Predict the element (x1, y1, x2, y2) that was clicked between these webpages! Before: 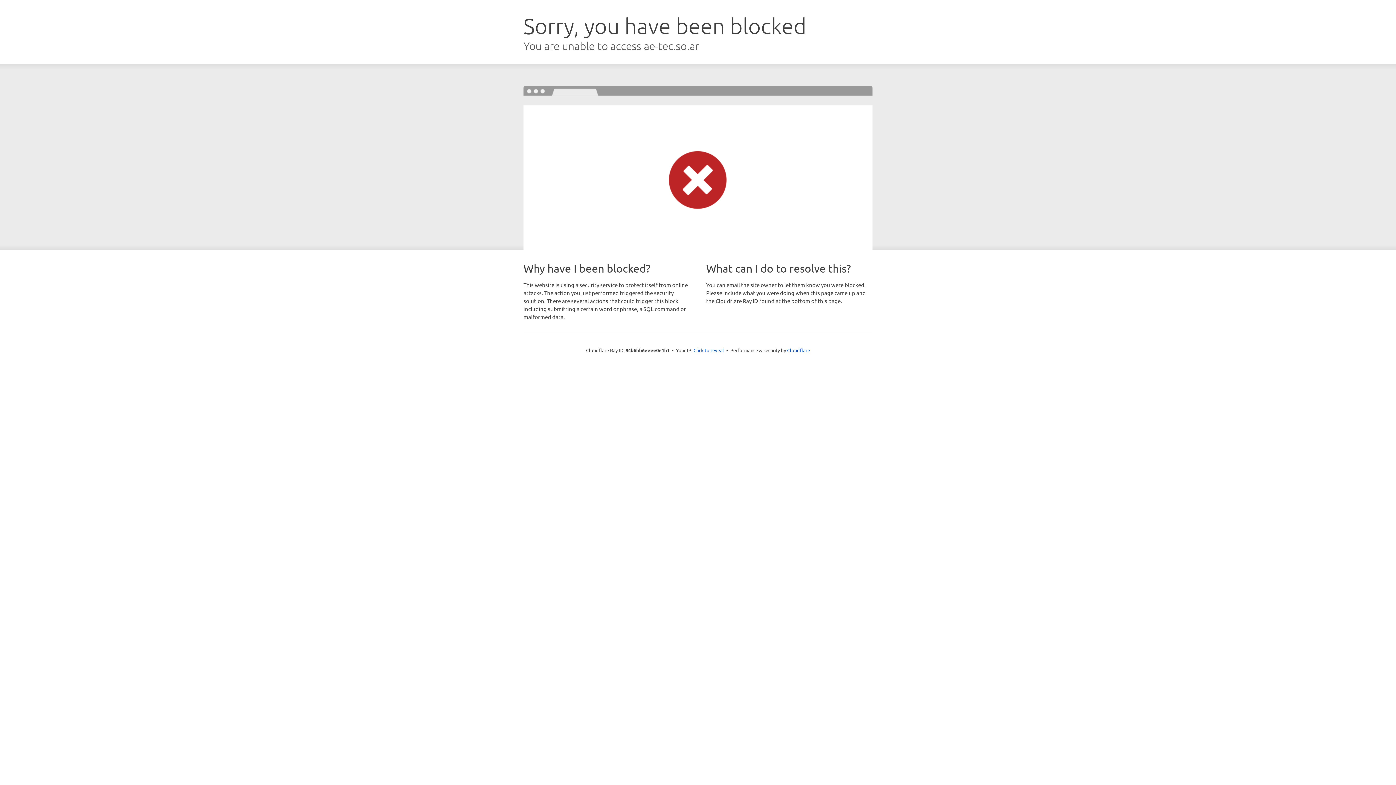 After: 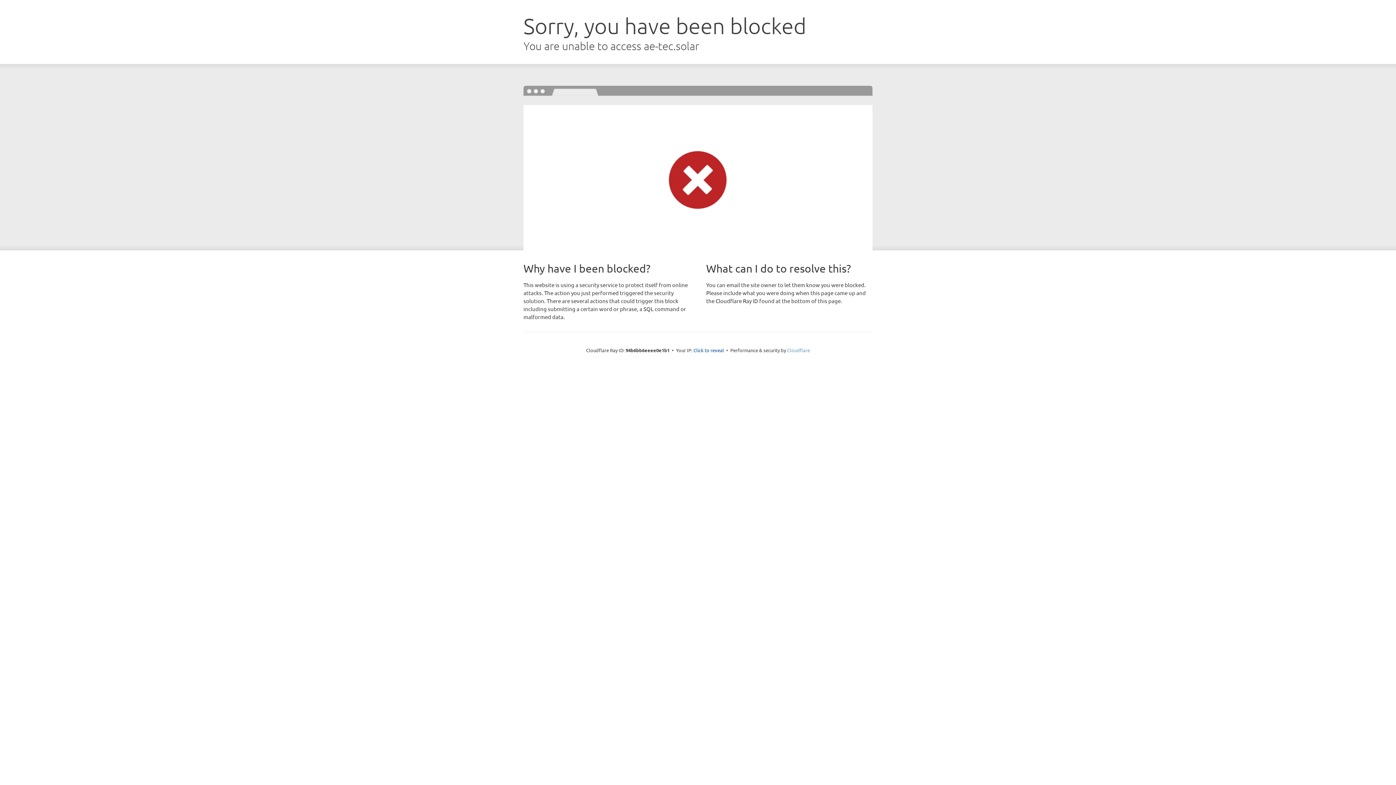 Action: label: Cloudflare bbox: (787, 347, 810, 353)